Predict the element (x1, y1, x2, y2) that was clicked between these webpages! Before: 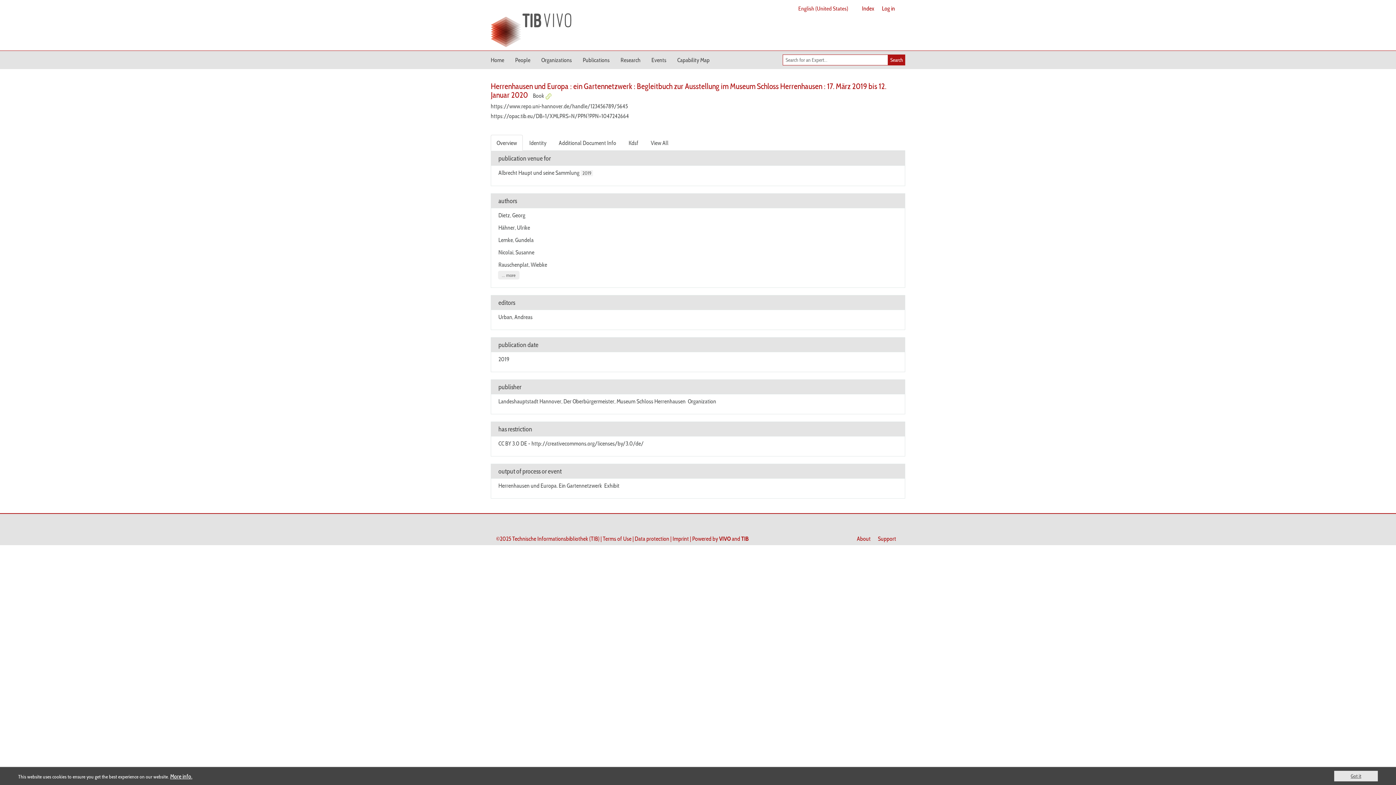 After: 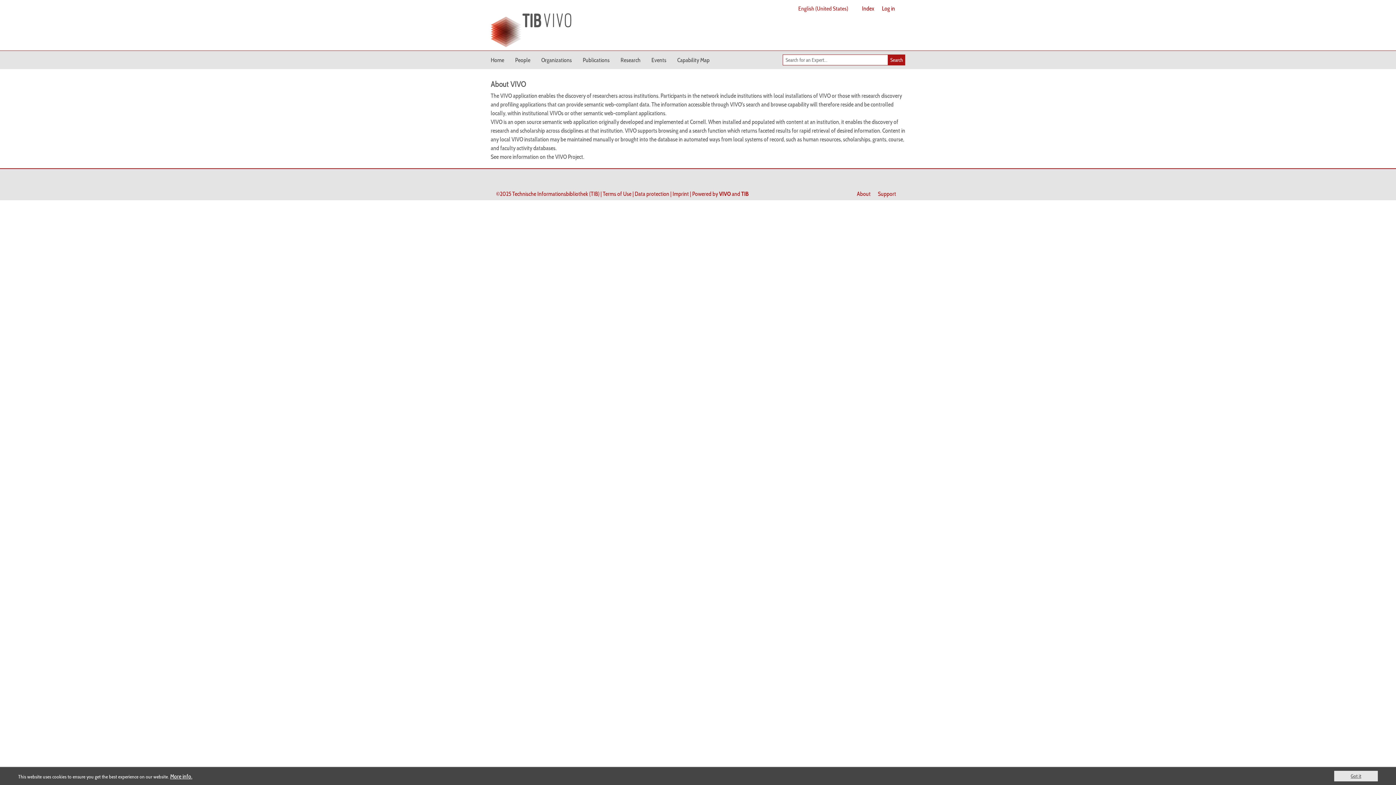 Action: bbox: (857, 535, 870, 542) label: About